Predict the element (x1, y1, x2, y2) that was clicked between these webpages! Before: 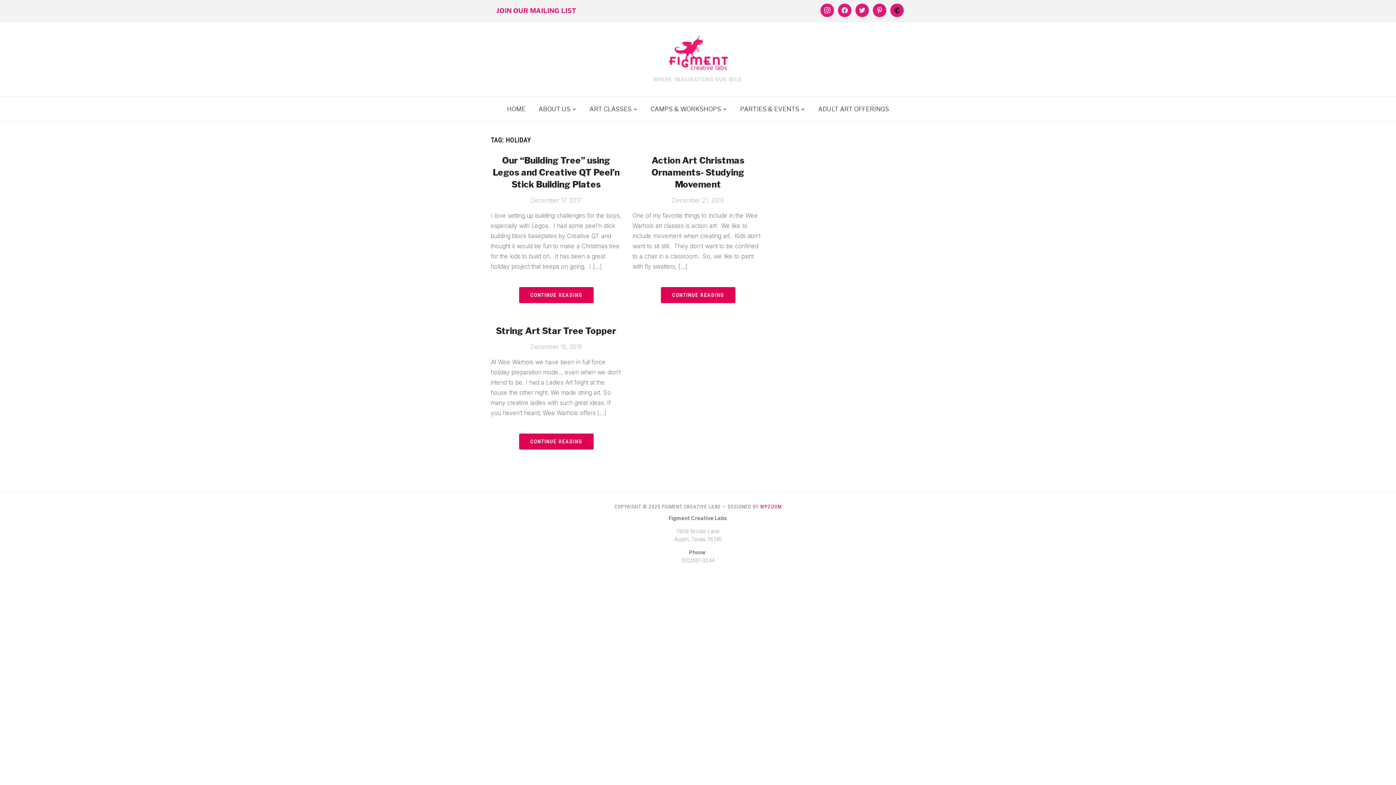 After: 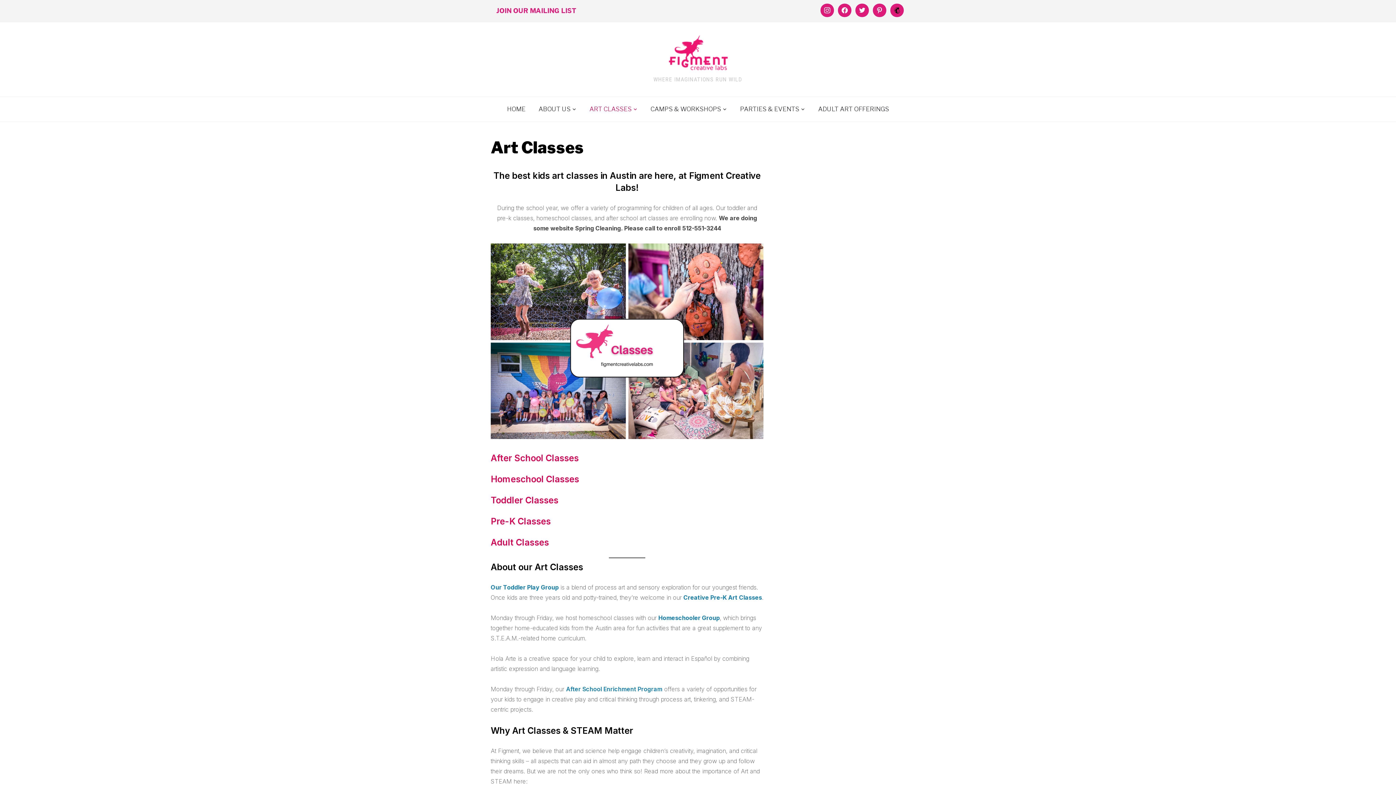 Action: label: ART CLASSES bbox: (584, 100, 643, 117)